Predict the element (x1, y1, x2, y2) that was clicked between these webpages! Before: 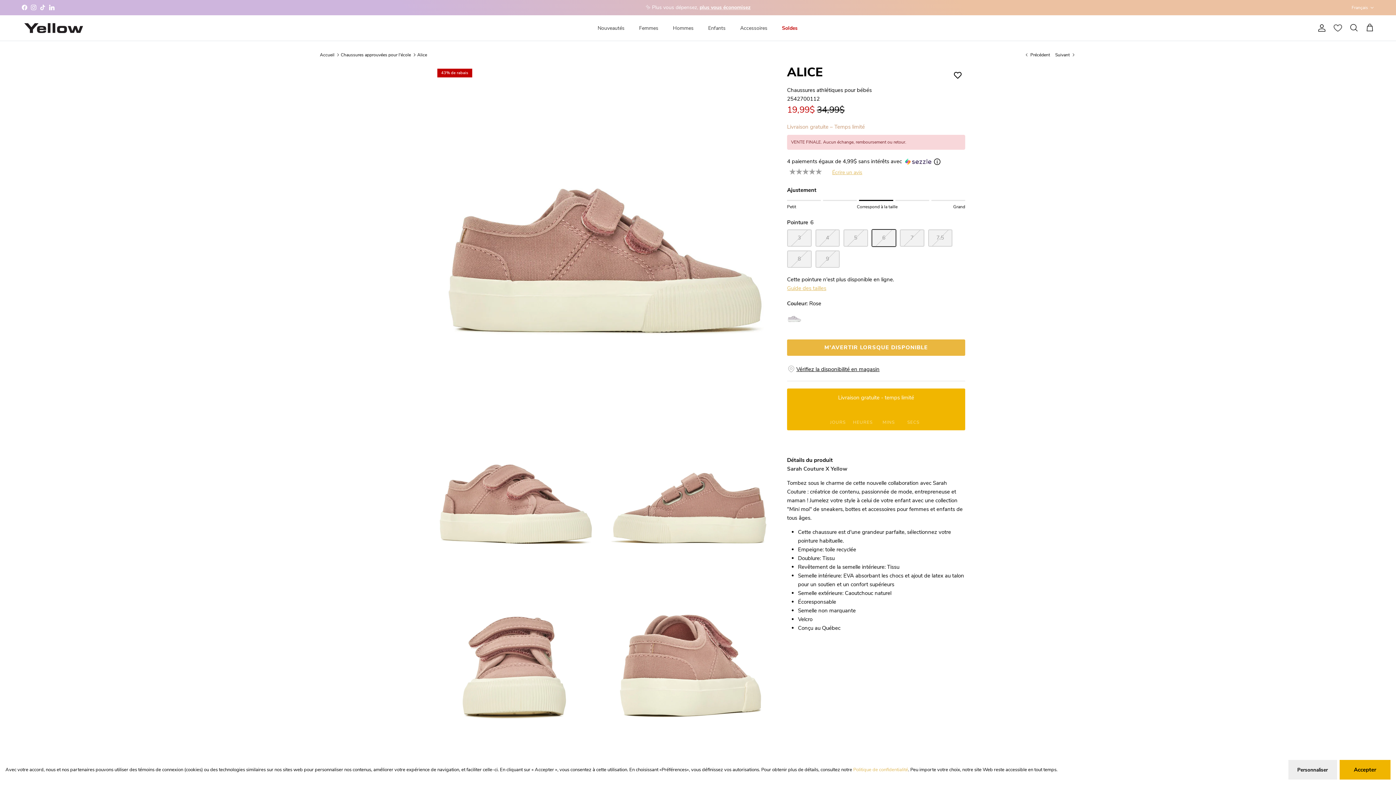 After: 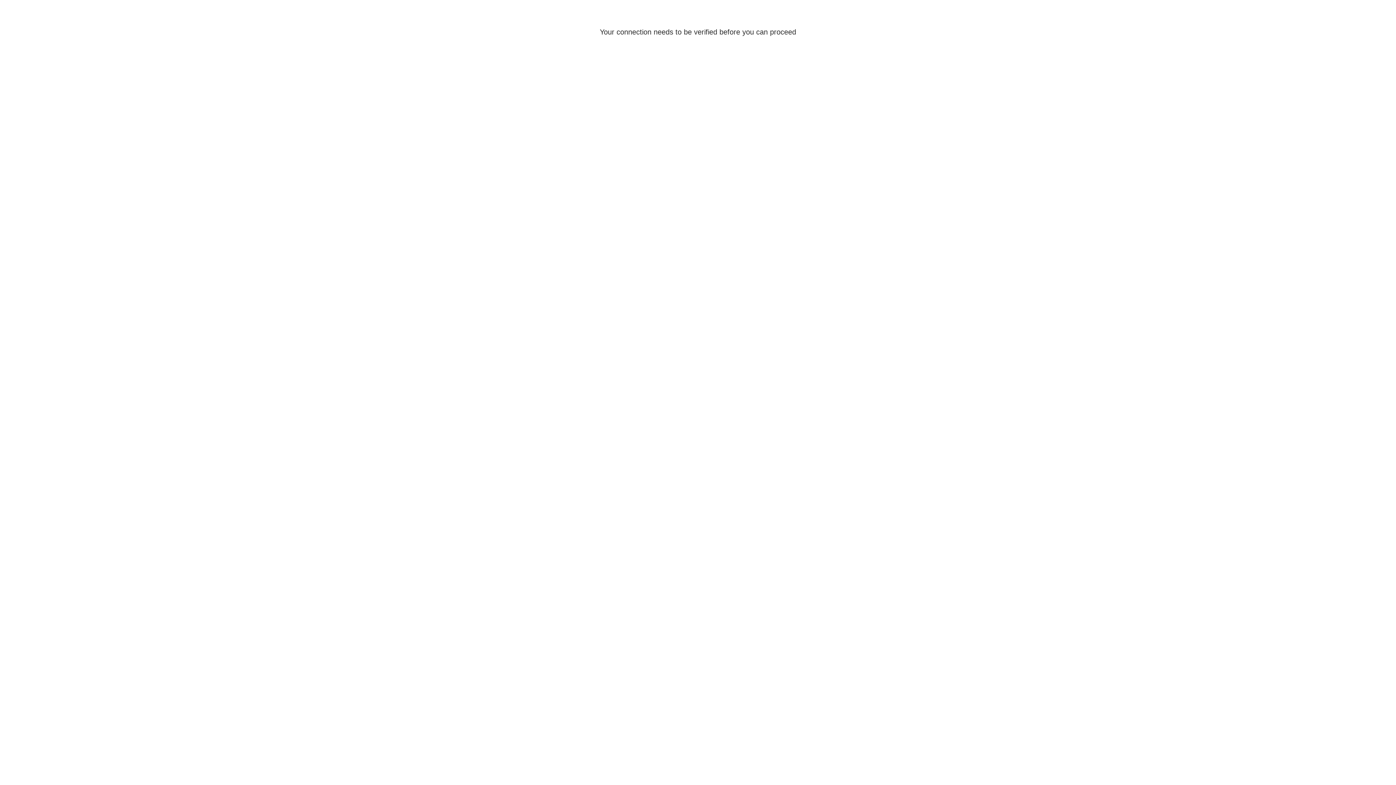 Action: bbox: (701, 16, 732, 39) label: Enfants